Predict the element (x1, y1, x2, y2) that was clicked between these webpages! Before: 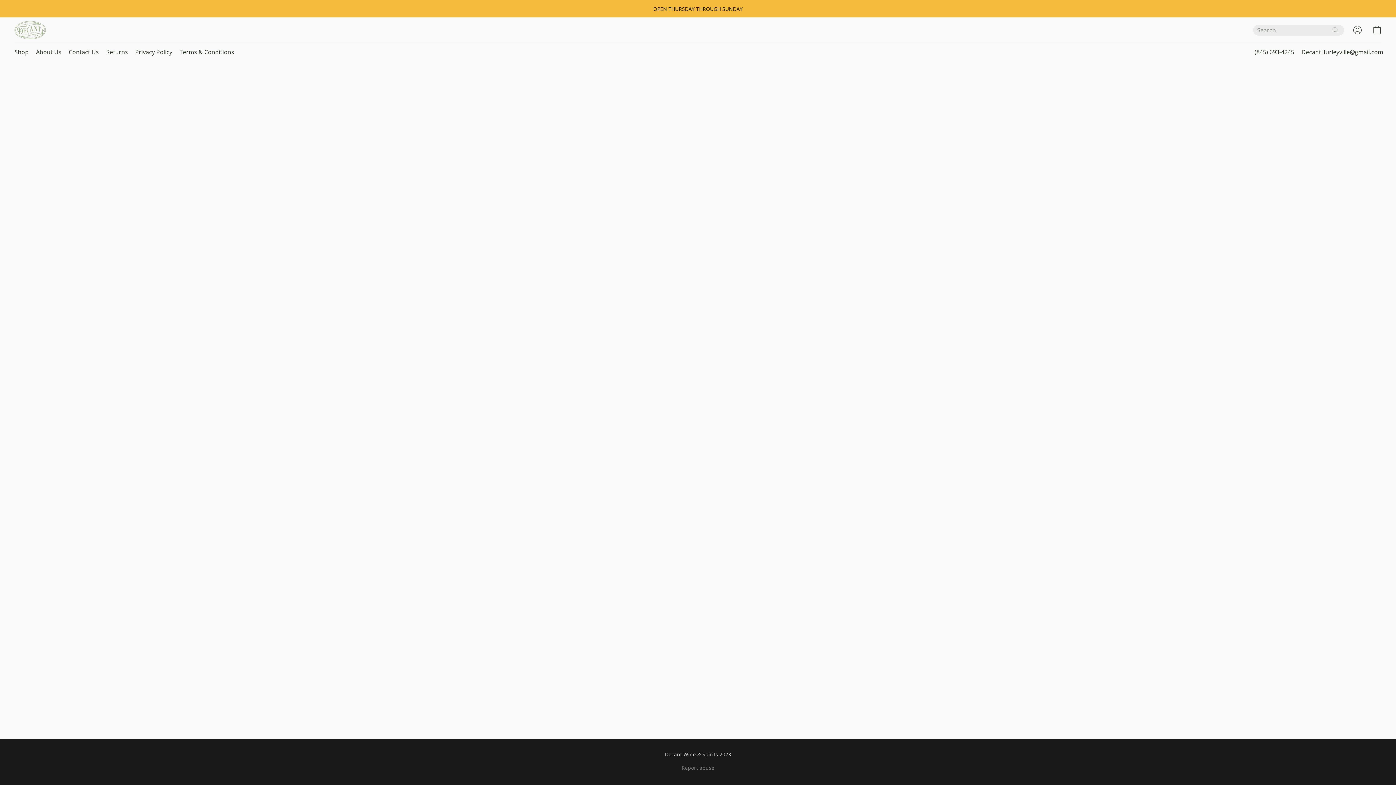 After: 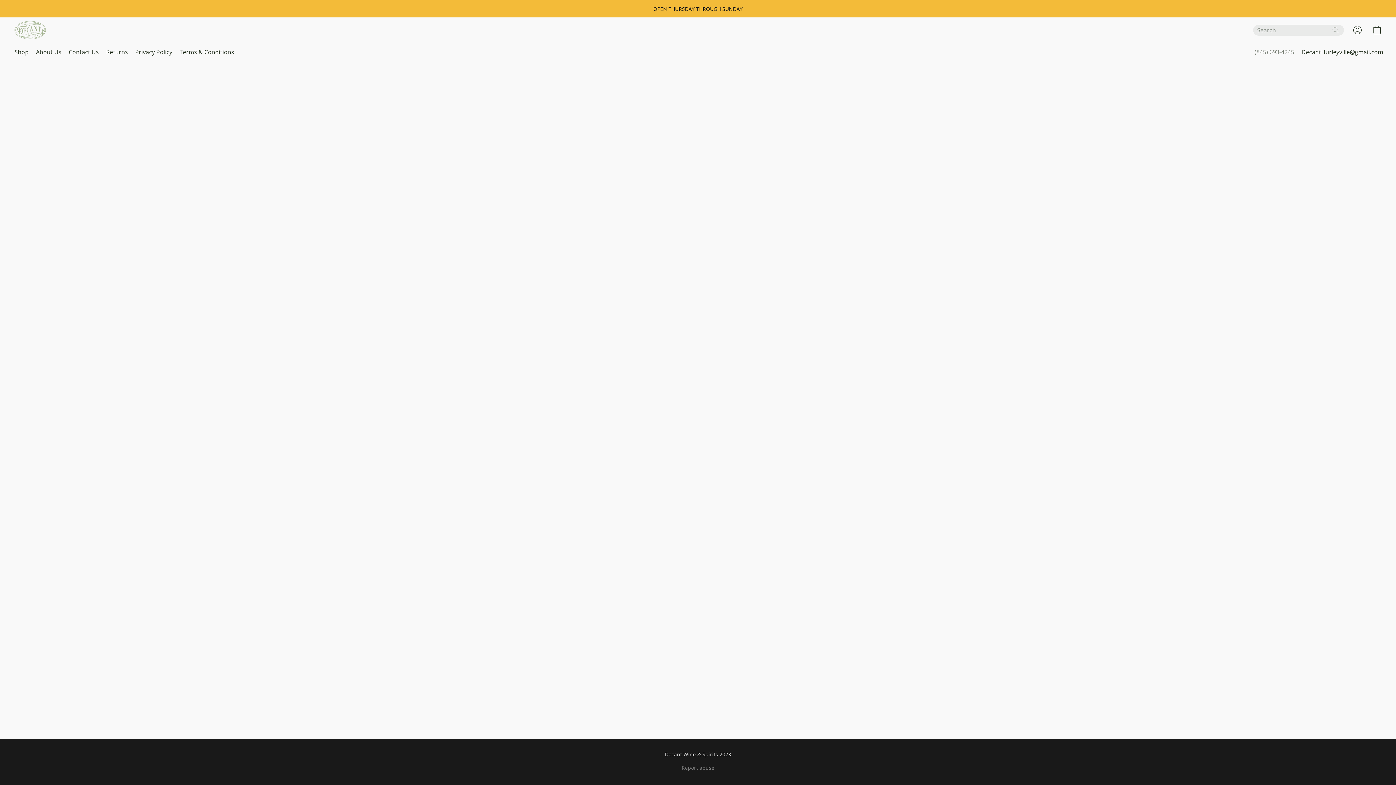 Action: label: Call the store’s phone number bbox: (1254, 46, 1294, 57)